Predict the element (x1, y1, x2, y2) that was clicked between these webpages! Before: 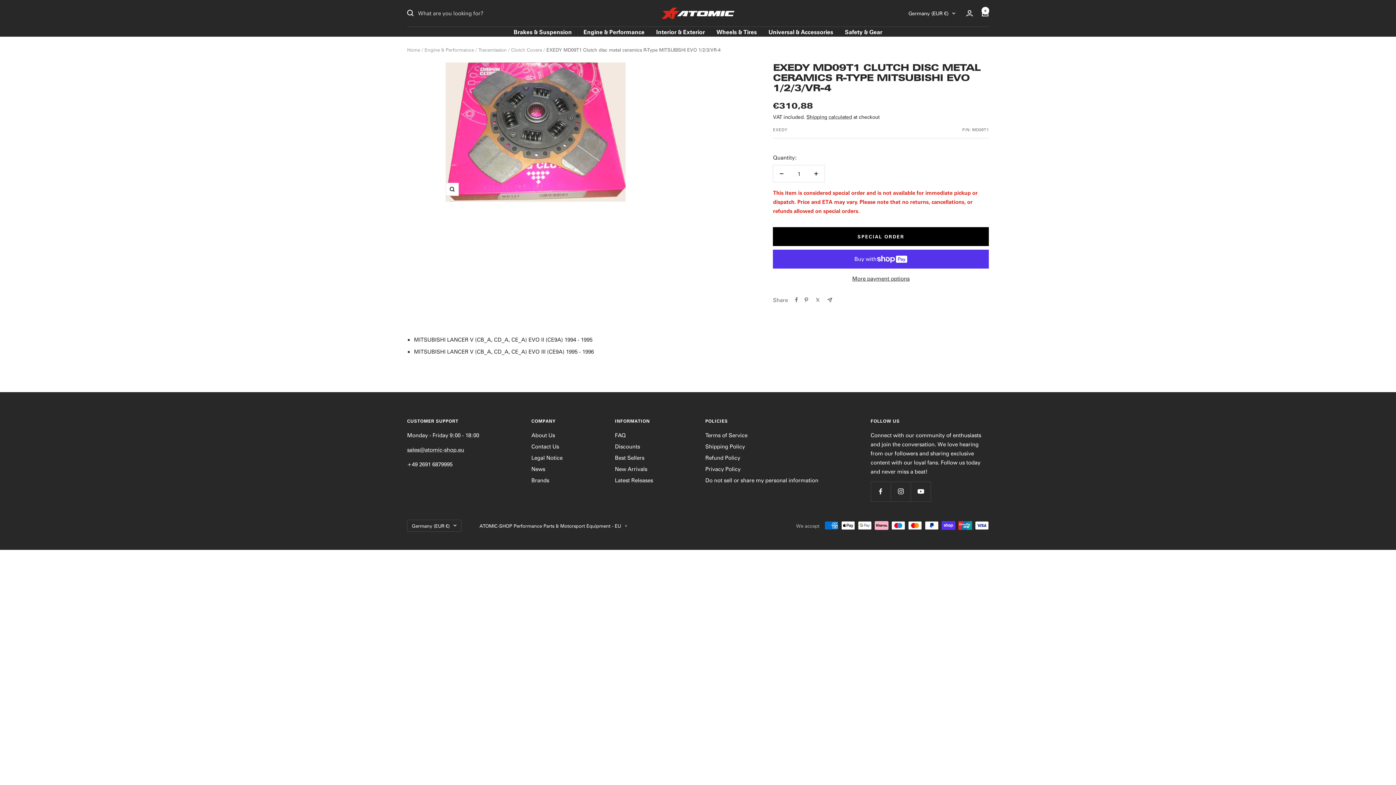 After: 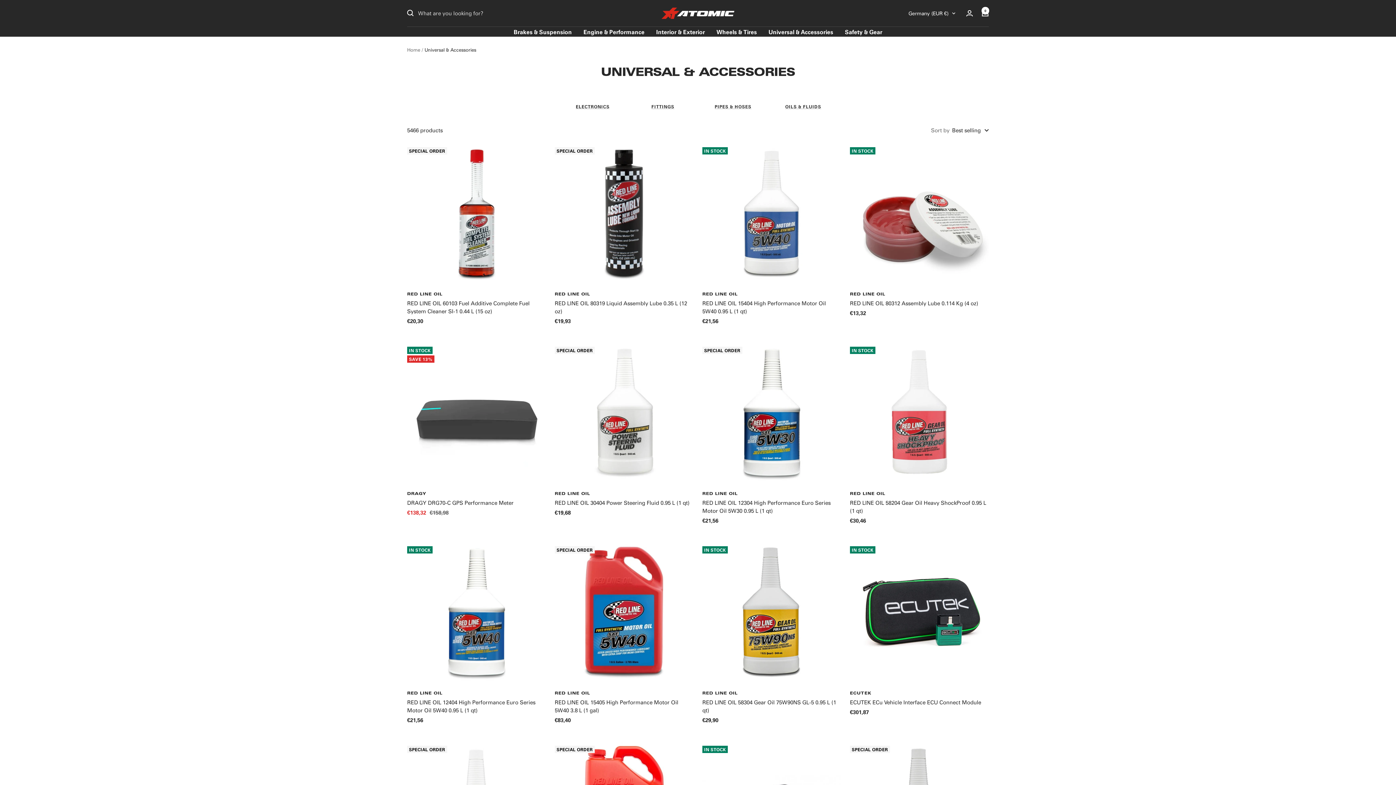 Action: label: Universal & Accessories bbox: (768, 26, 833, 36)